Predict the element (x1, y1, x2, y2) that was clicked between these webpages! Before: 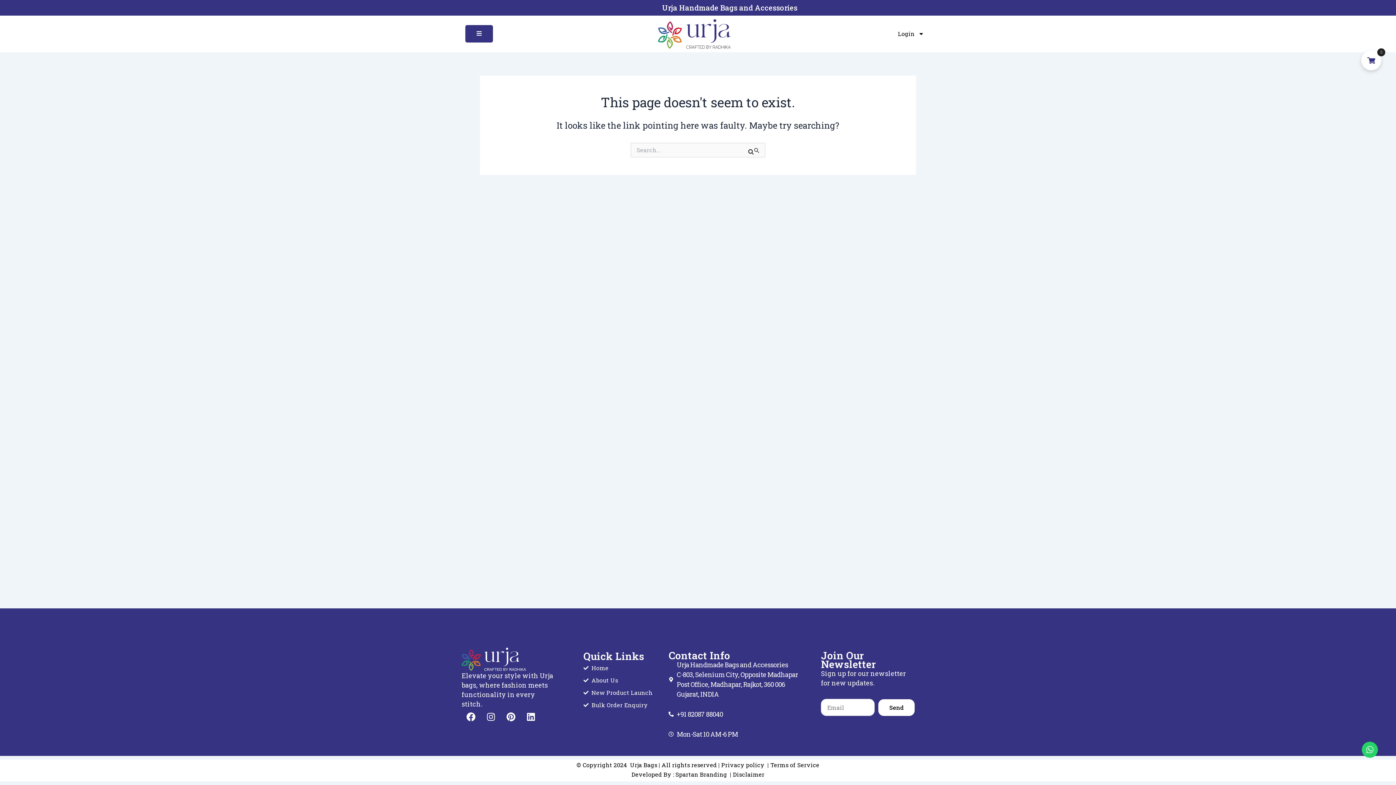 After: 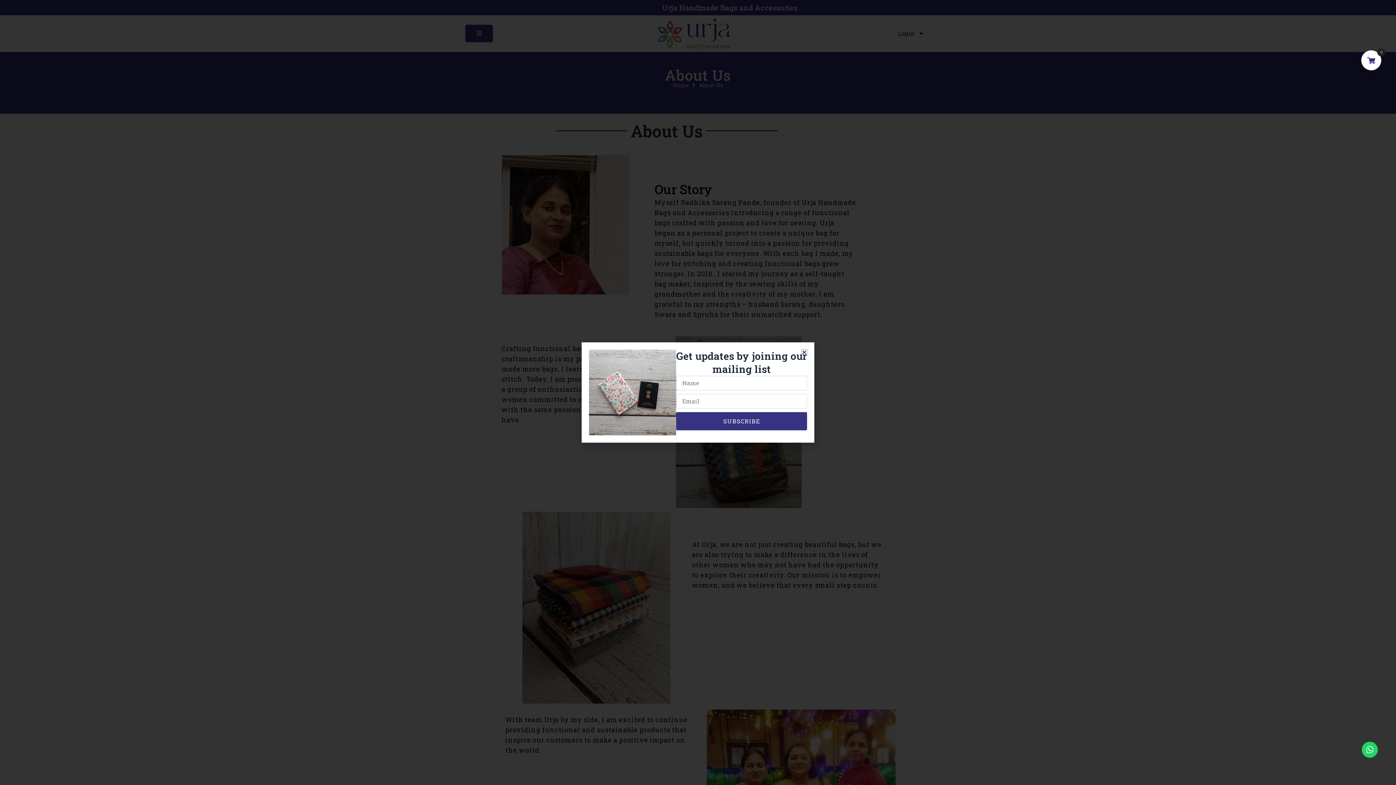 Action: bbox: (583, 675, 661, 685) label: About Us